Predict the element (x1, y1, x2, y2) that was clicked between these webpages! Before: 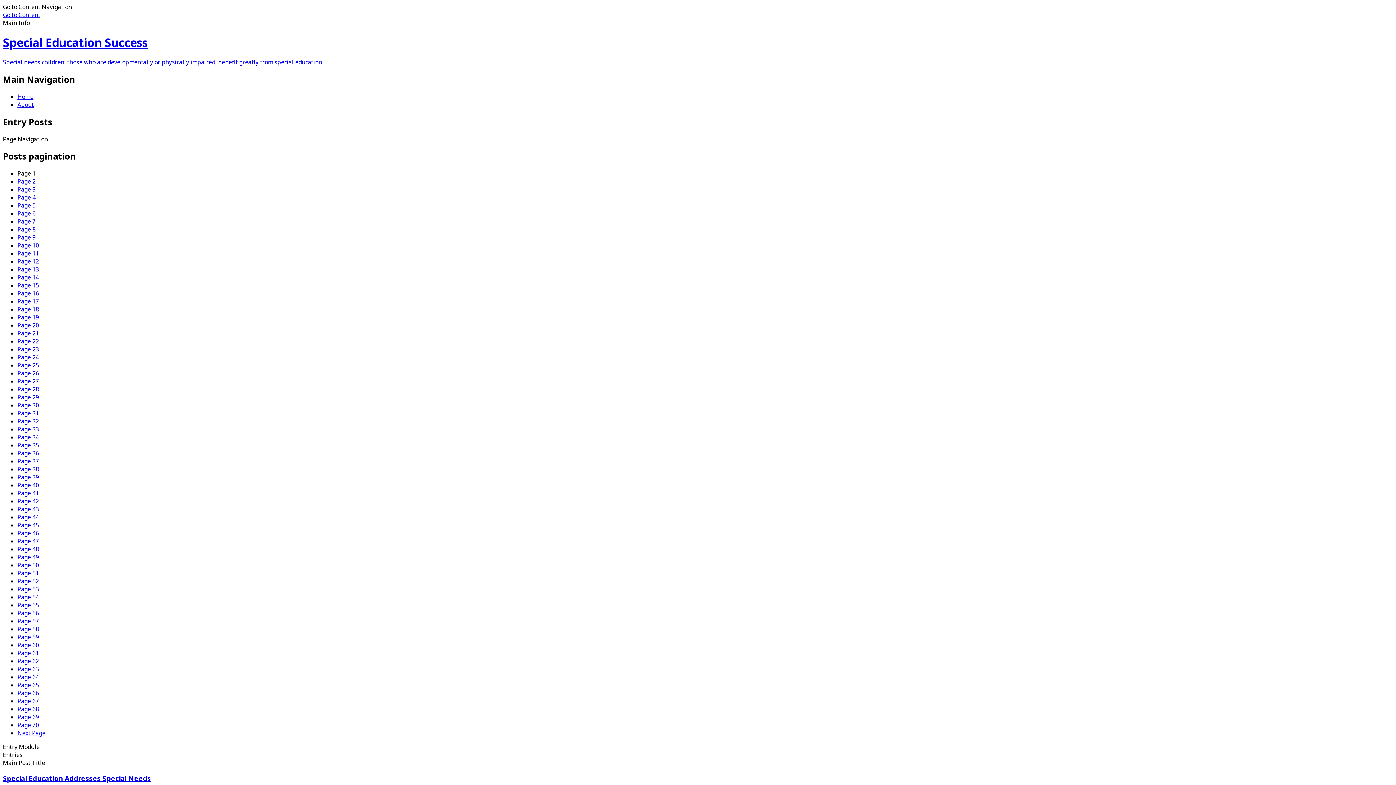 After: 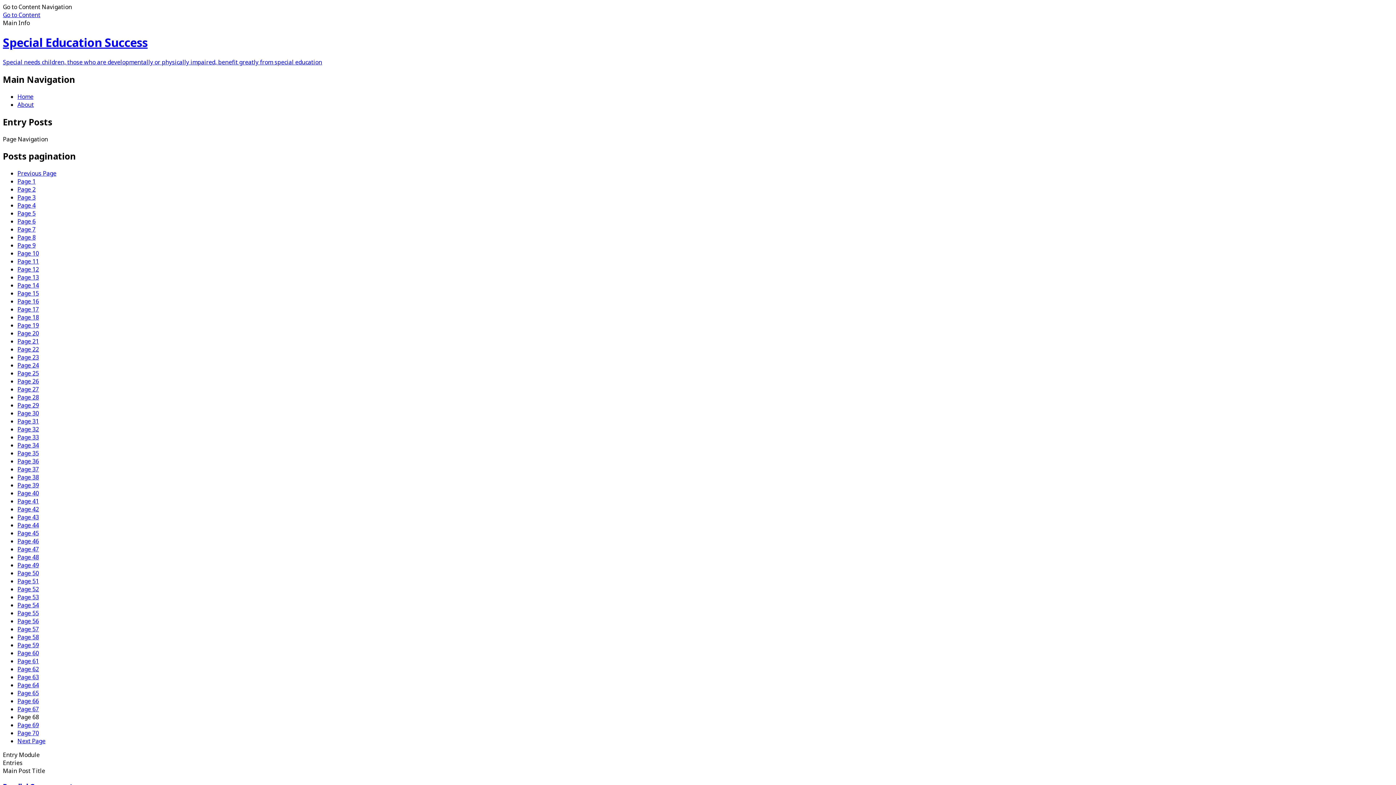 Action: label: Page 68 bbox: (17, 705, 38, 713)